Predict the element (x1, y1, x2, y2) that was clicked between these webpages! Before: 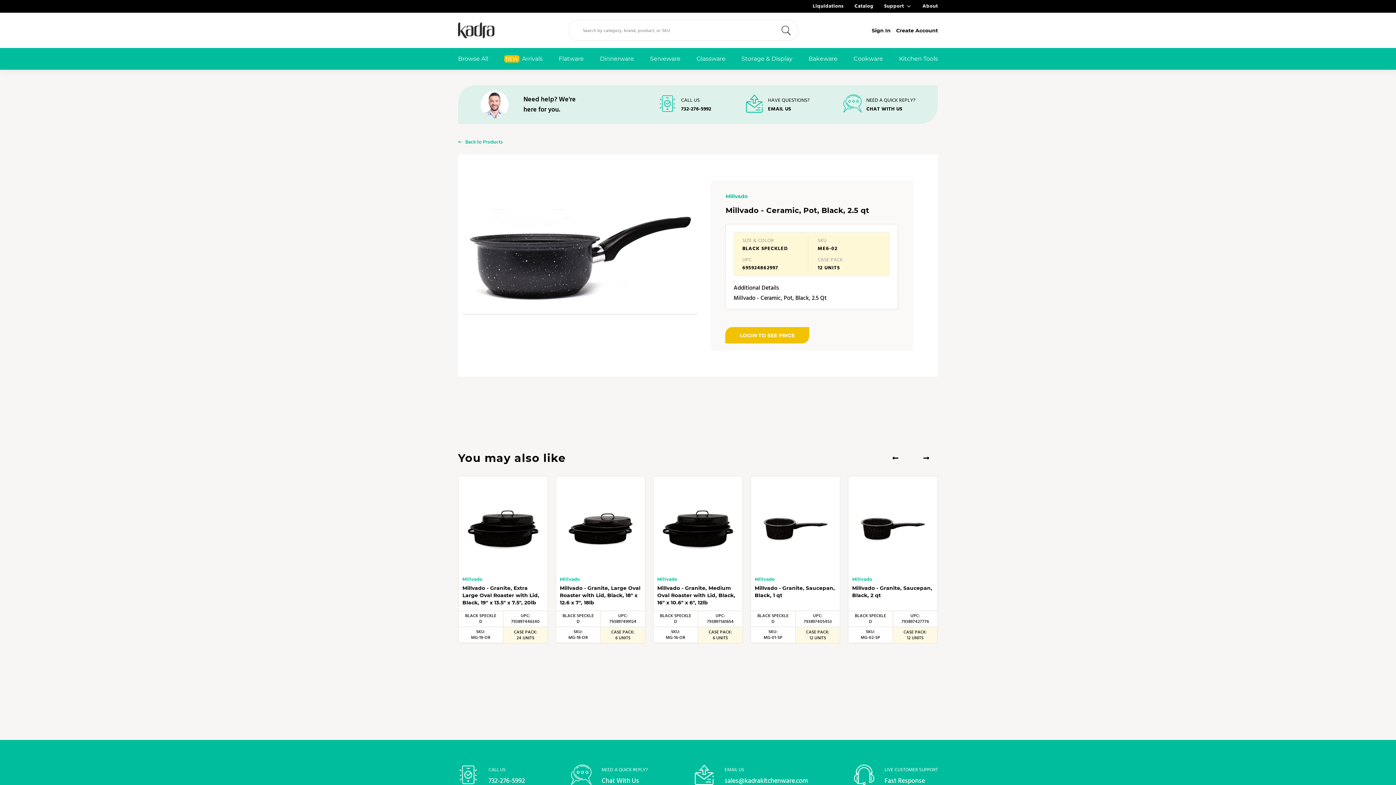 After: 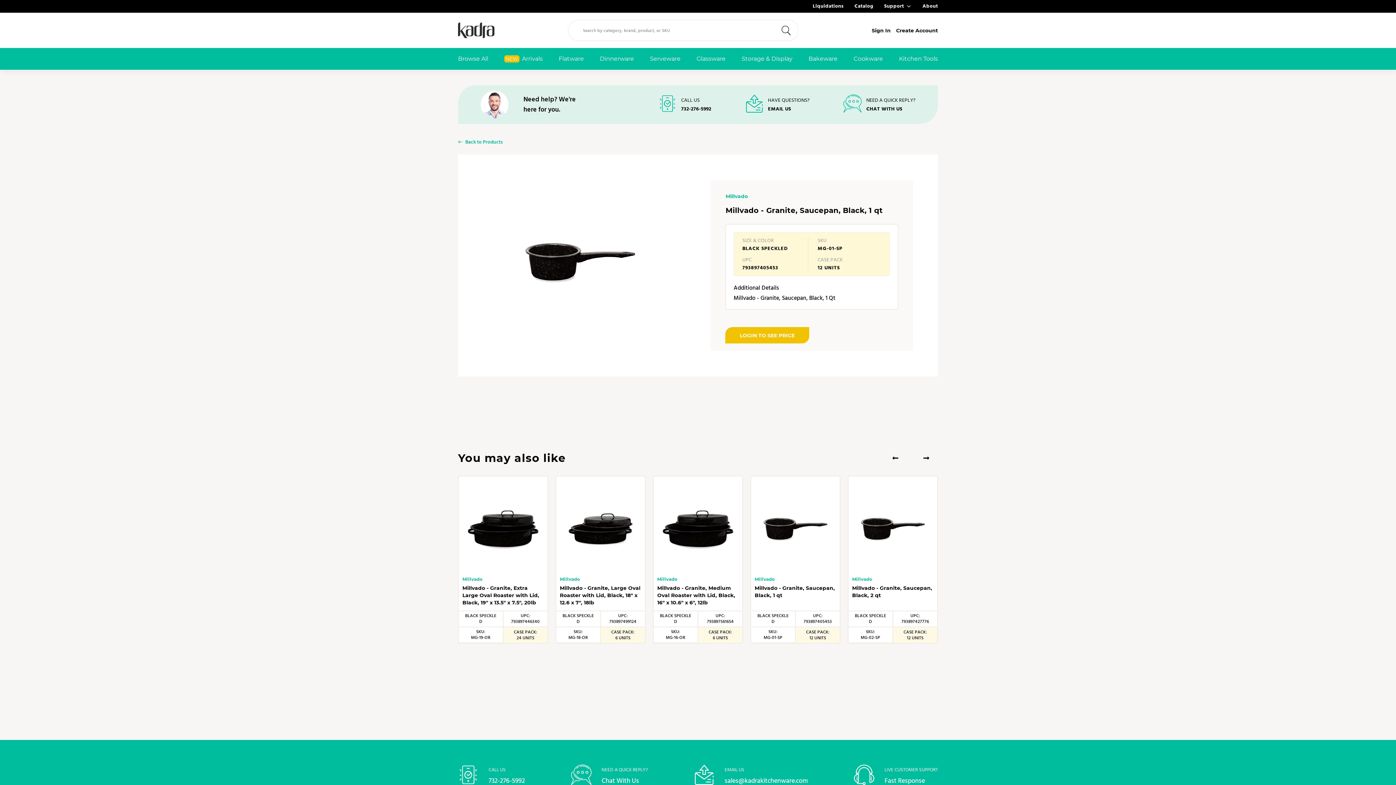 Action: label: Millvado - Granite, Saucepan, Black, 1 qt bbox: (754, 584, 836, 606)